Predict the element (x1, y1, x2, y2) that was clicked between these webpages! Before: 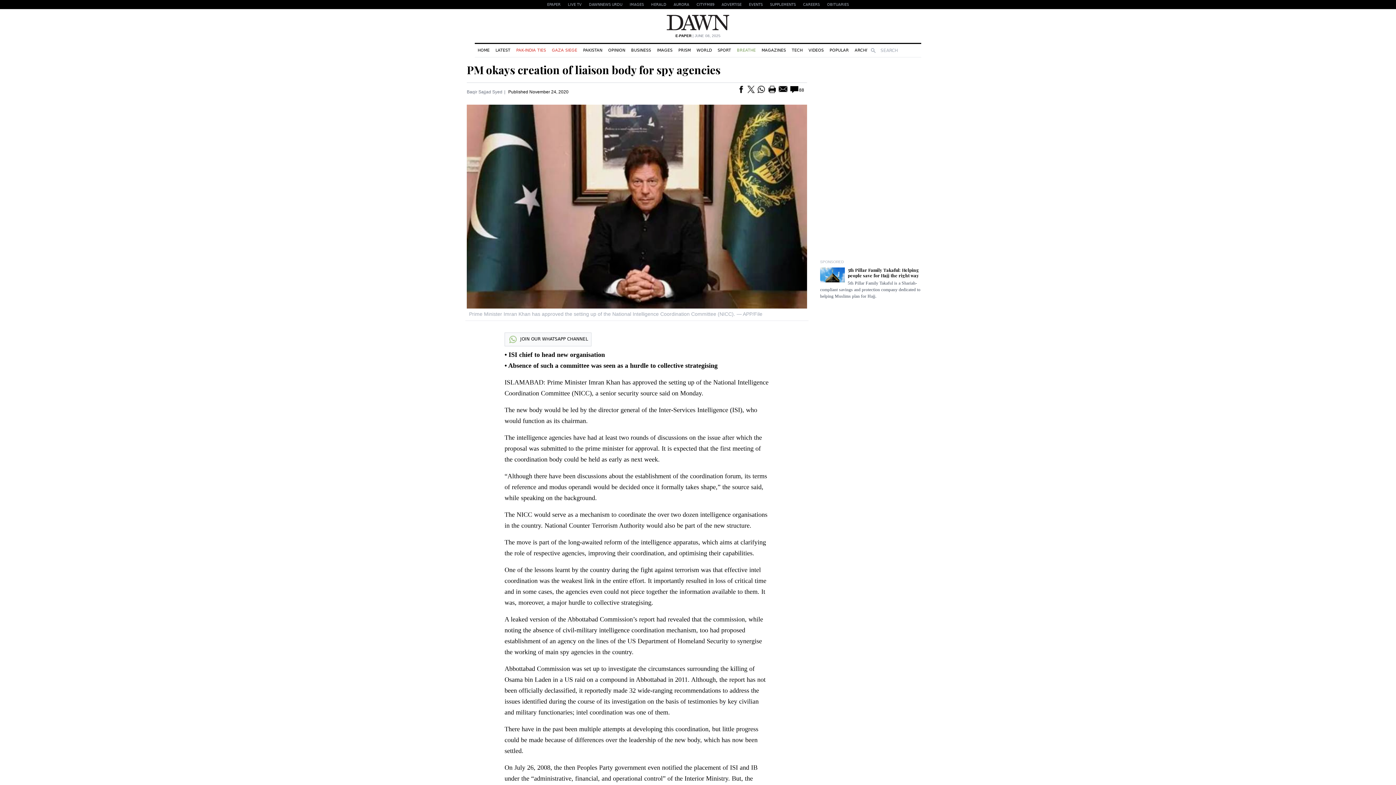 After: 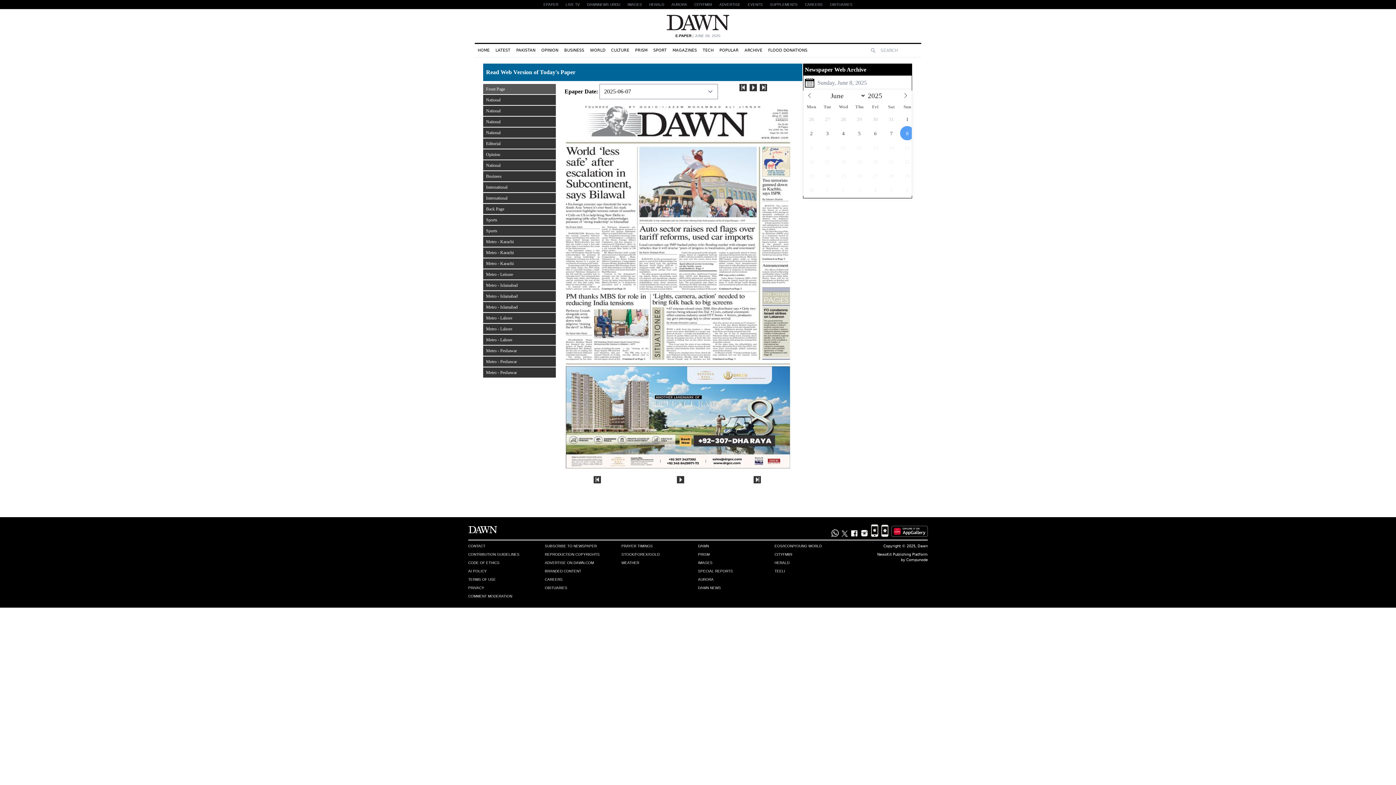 Action: bbox: (543, 0, 564, 9) label: EPAPER